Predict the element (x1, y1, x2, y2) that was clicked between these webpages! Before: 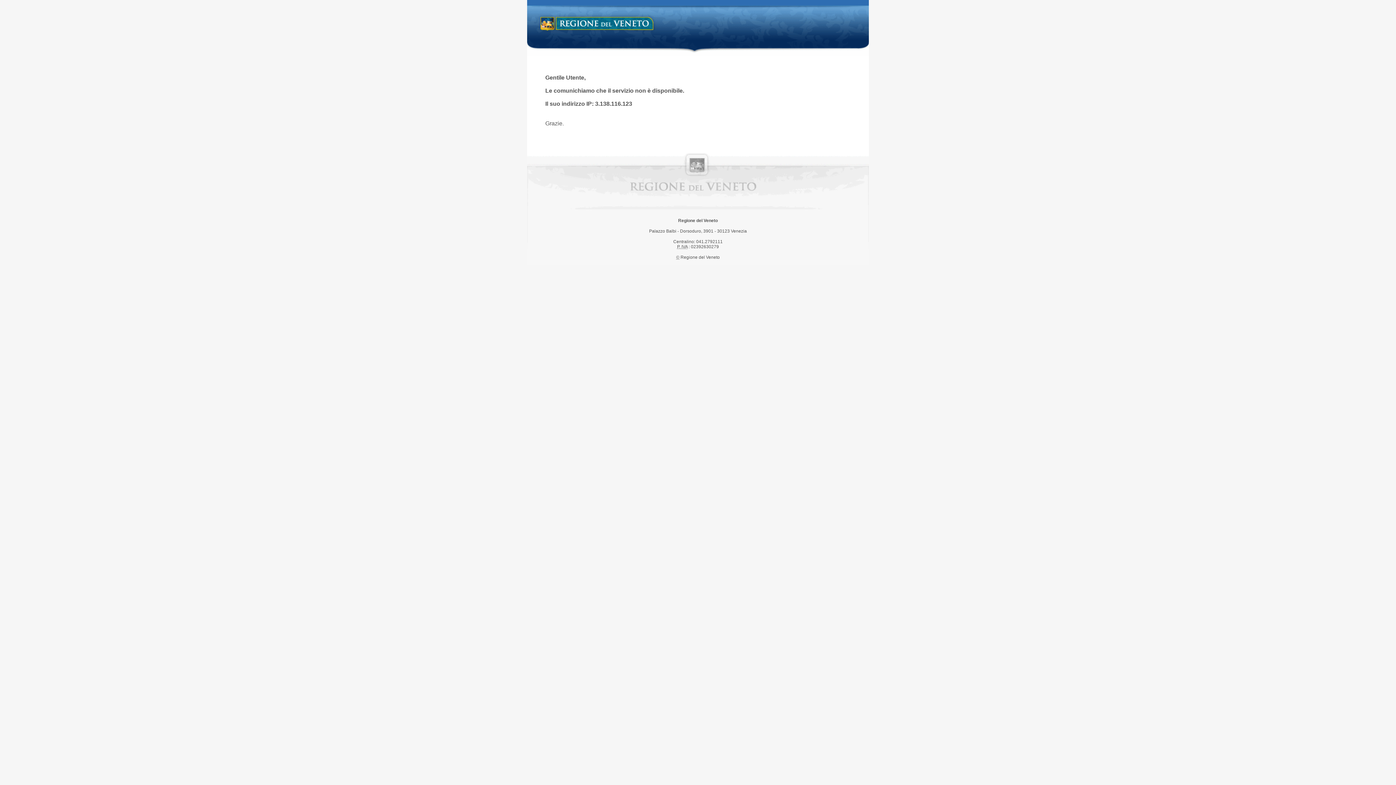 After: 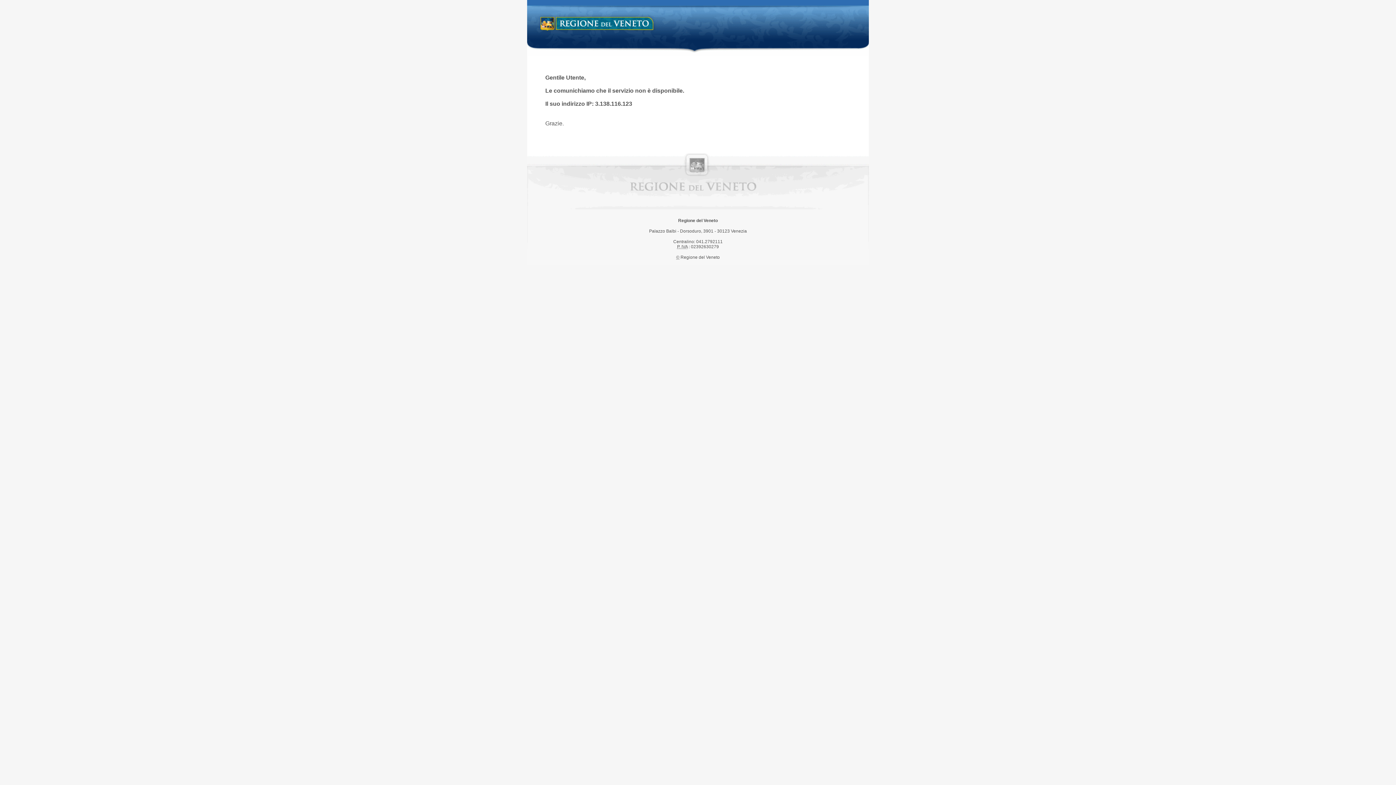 Action: label: Regione del Veneto bbox: (538, 14, 658, 34)